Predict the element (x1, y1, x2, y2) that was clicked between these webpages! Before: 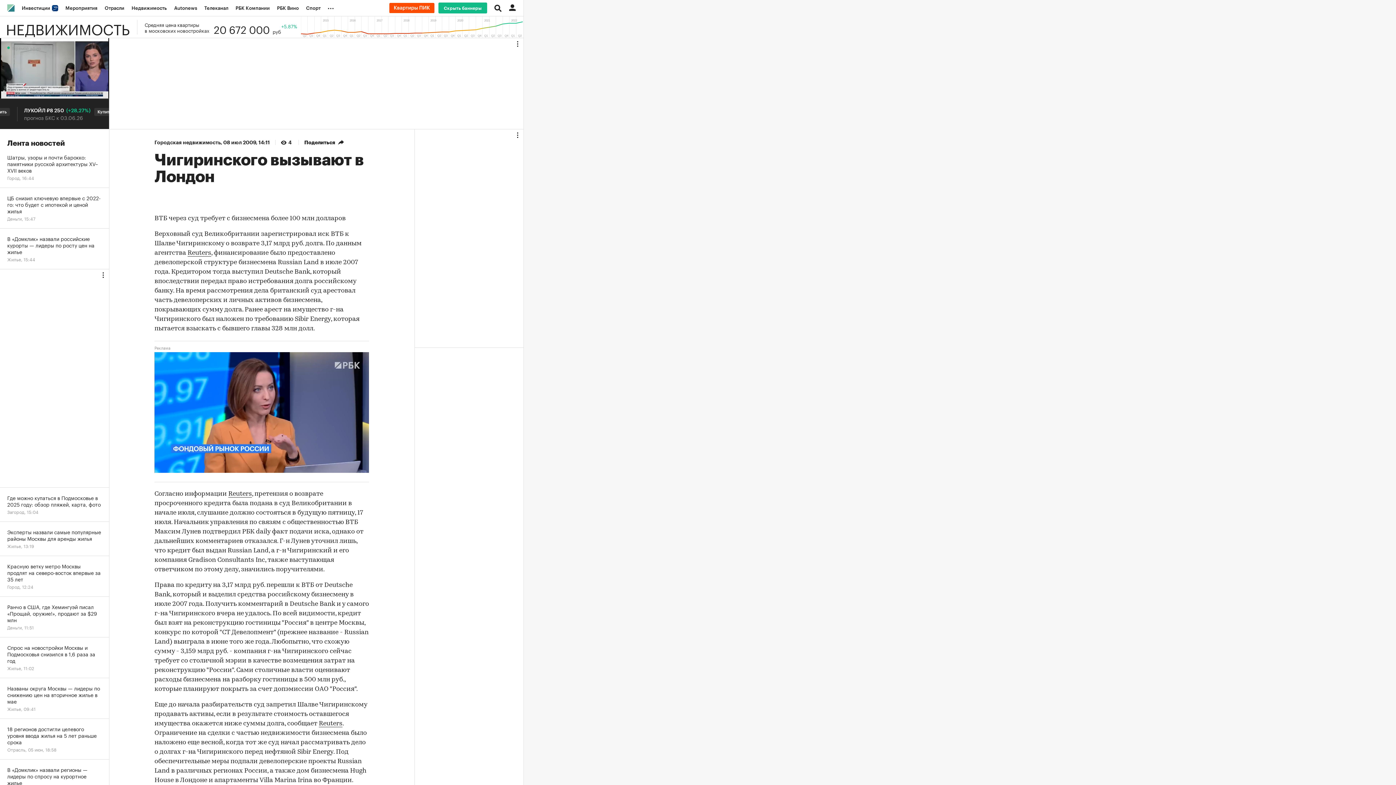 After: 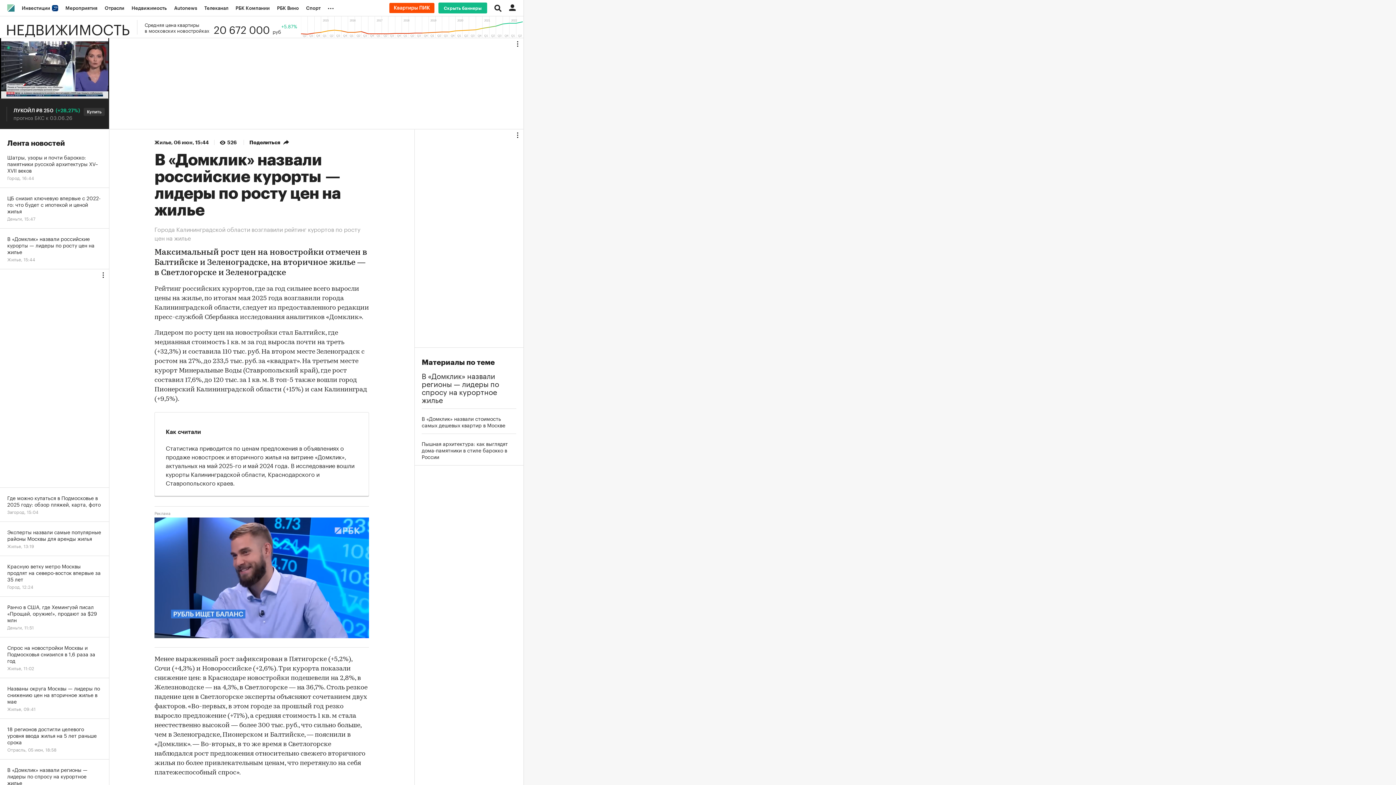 Action: label: В «Домклик» назвали российские курорты — лидеры по росту цен на жилье
Жилье, 15:44 bbox: (0, 228, 109, 269)